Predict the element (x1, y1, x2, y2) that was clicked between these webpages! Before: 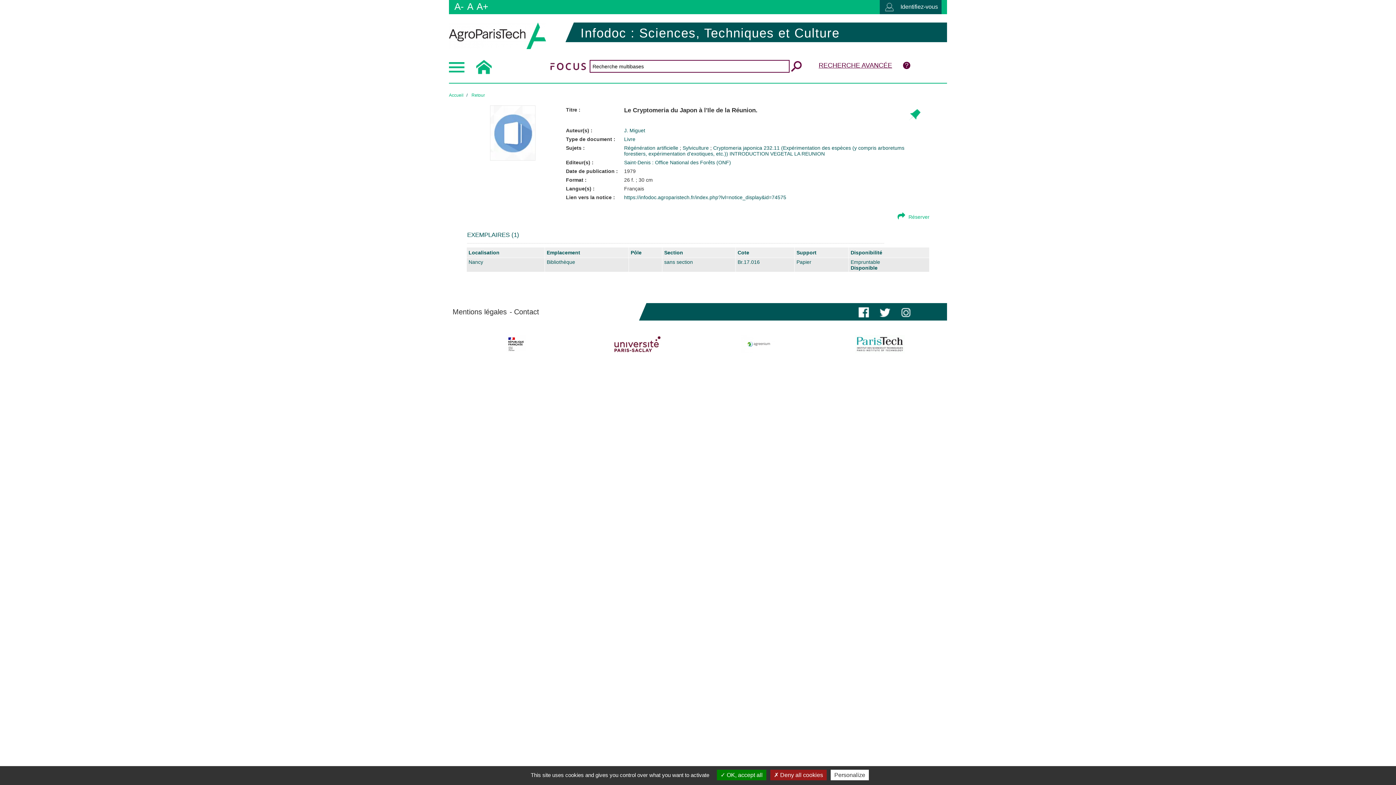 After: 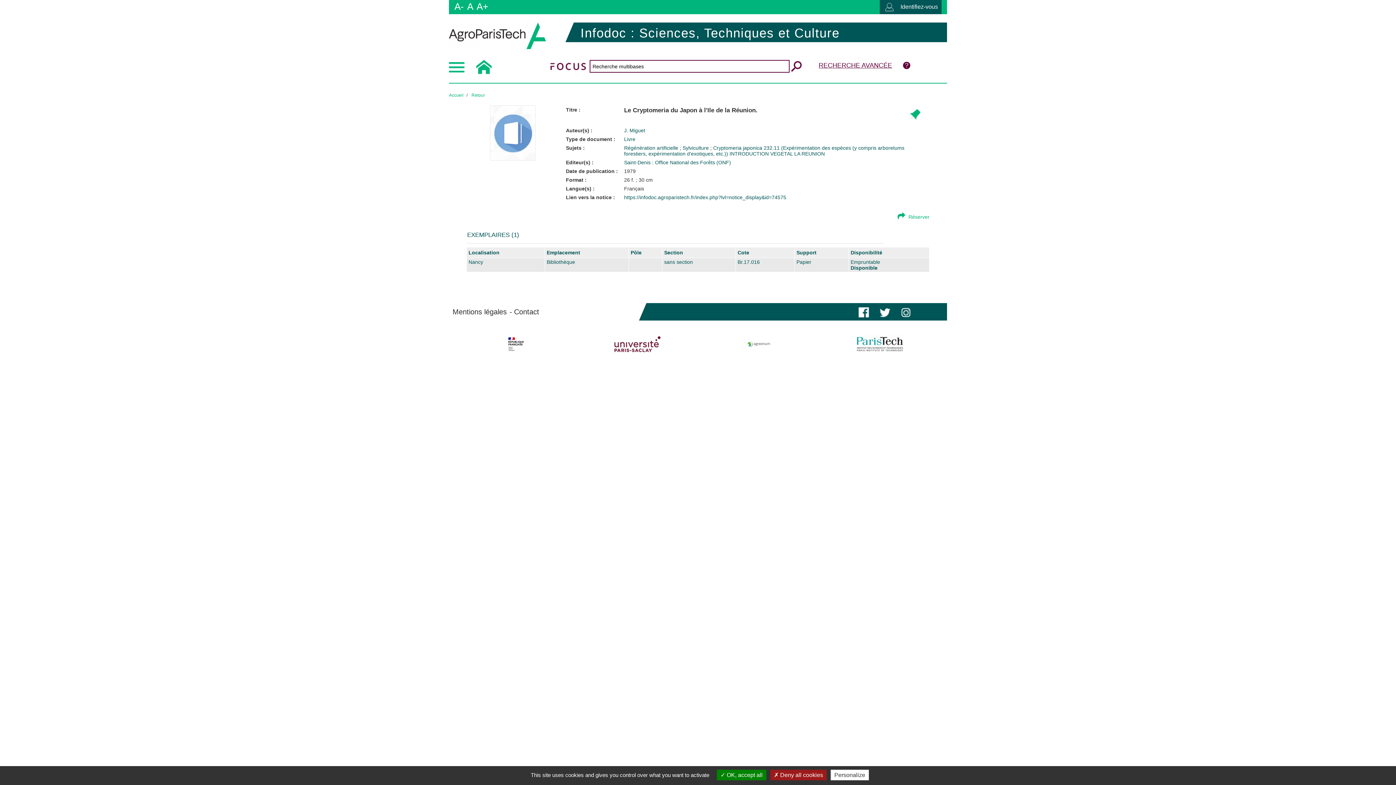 Action: label: https://infodoc.agroparistech.fr/index.php?lvl=notice_display&id=74575 bbox: (624, 194, 786, 200)